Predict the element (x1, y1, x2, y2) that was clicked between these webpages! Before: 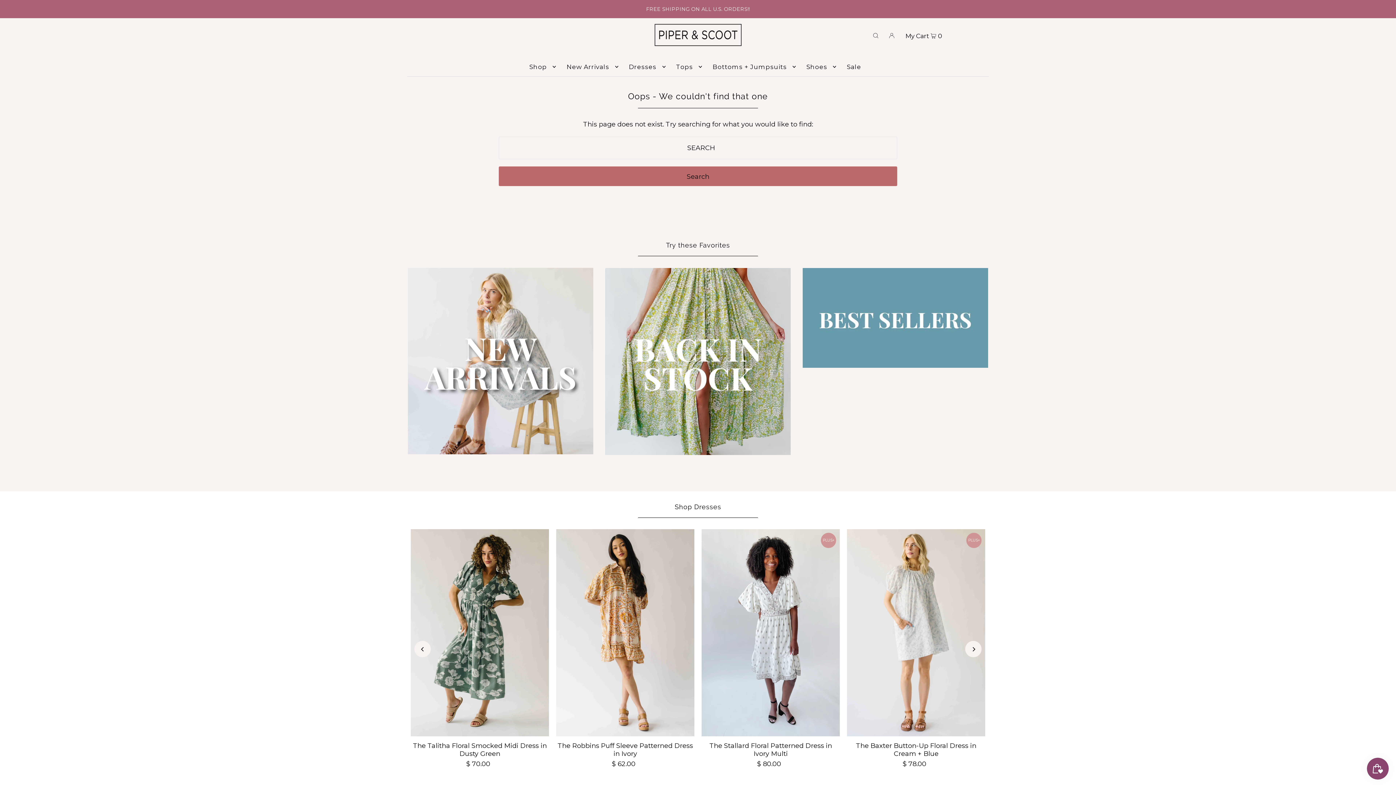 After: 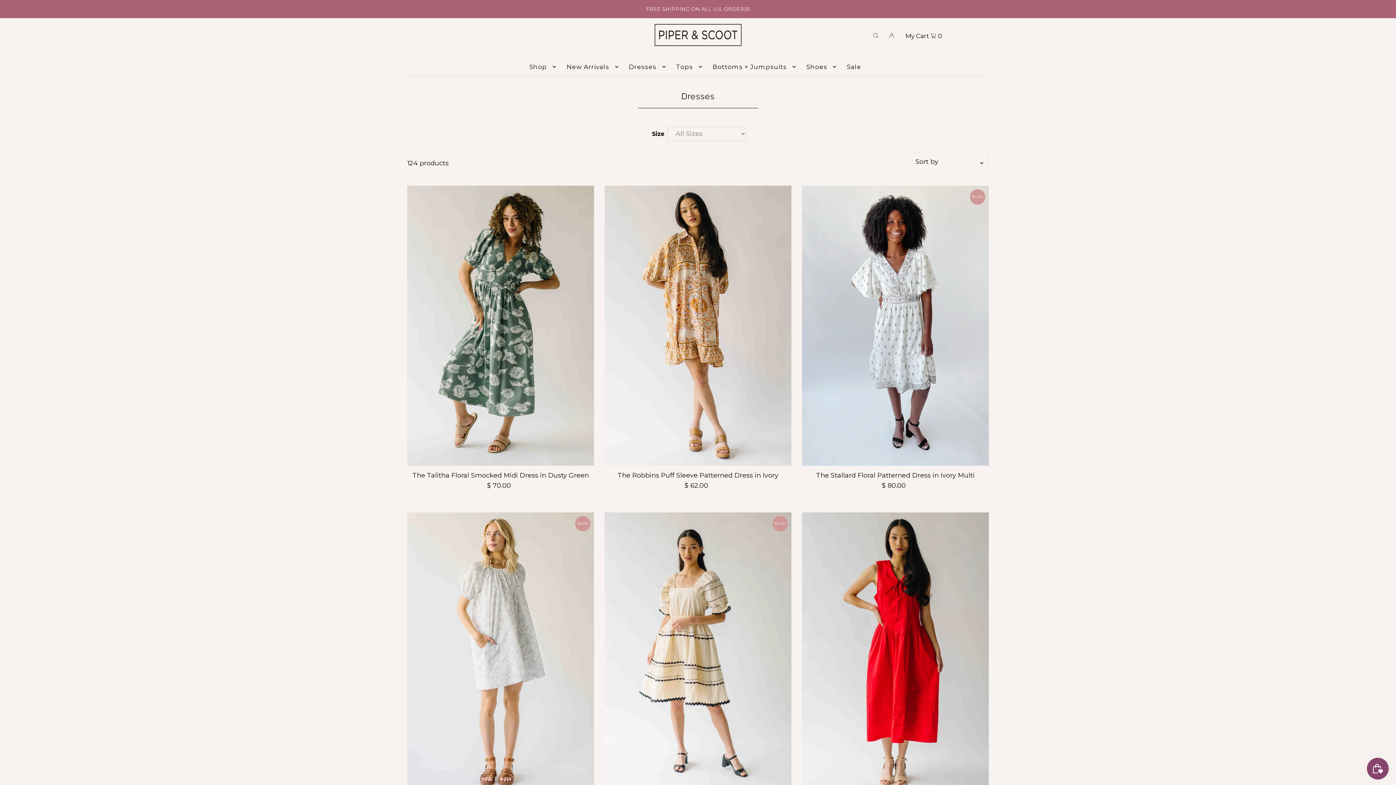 Action: label: Shop Dresses bbox: (674, 503, 721, 511)